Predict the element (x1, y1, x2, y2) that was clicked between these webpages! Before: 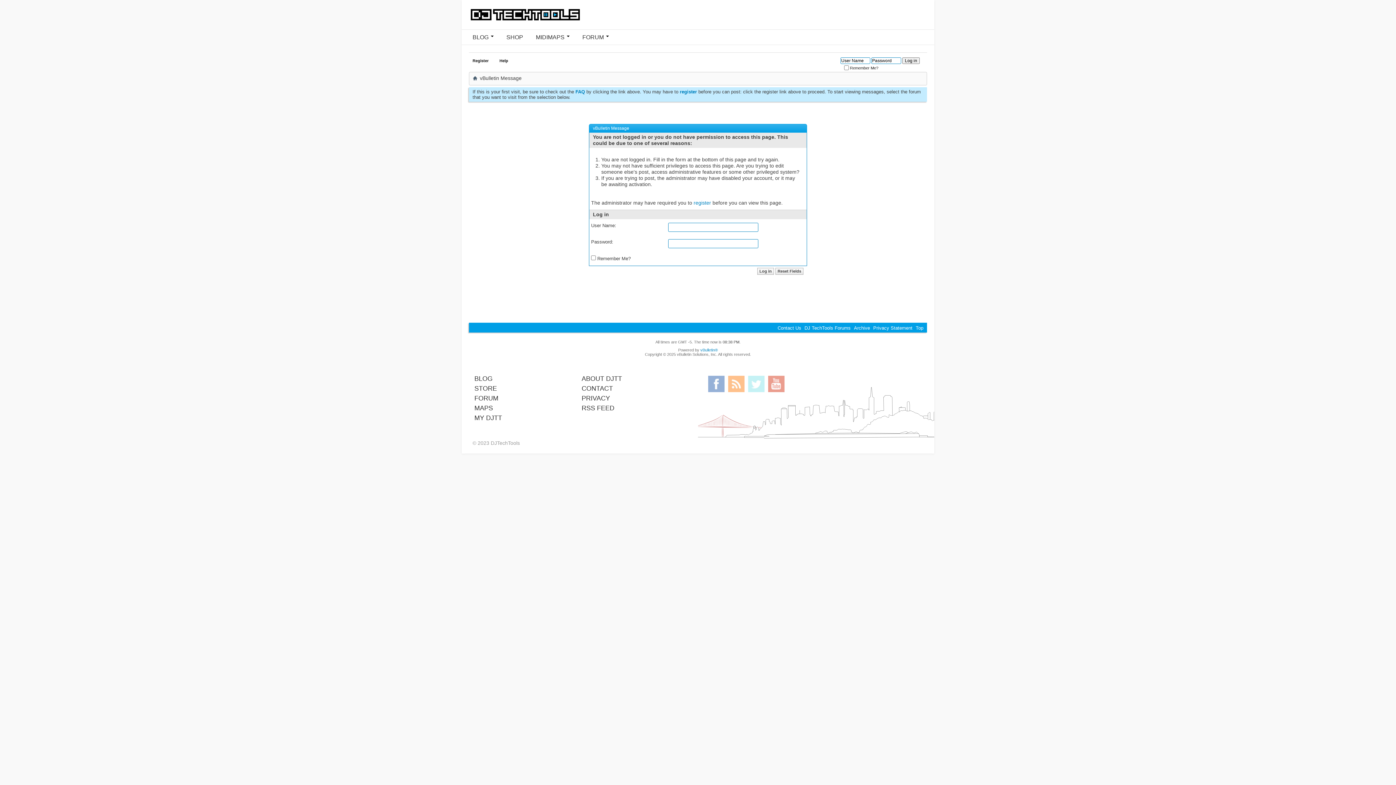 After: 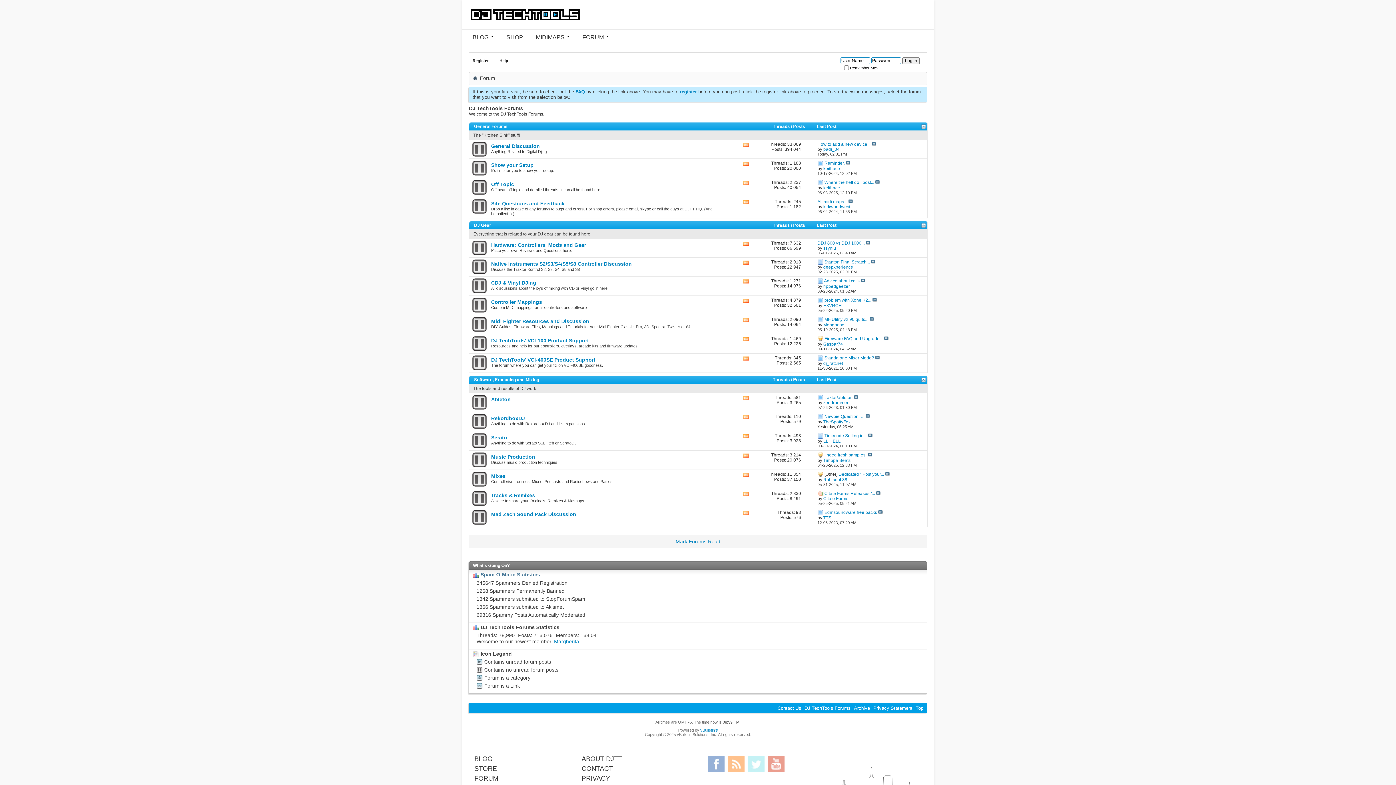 Action: bbox: (461, 0, 589, 5)